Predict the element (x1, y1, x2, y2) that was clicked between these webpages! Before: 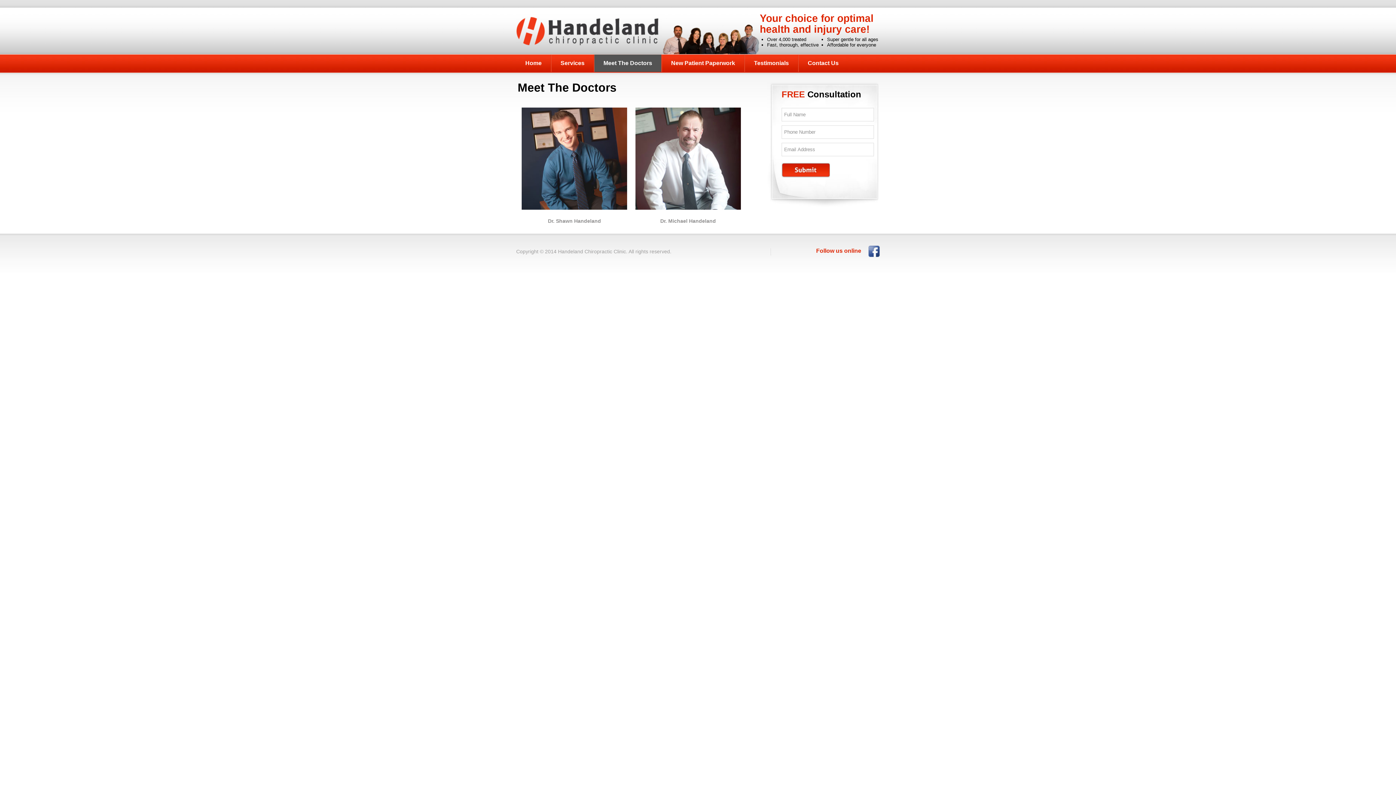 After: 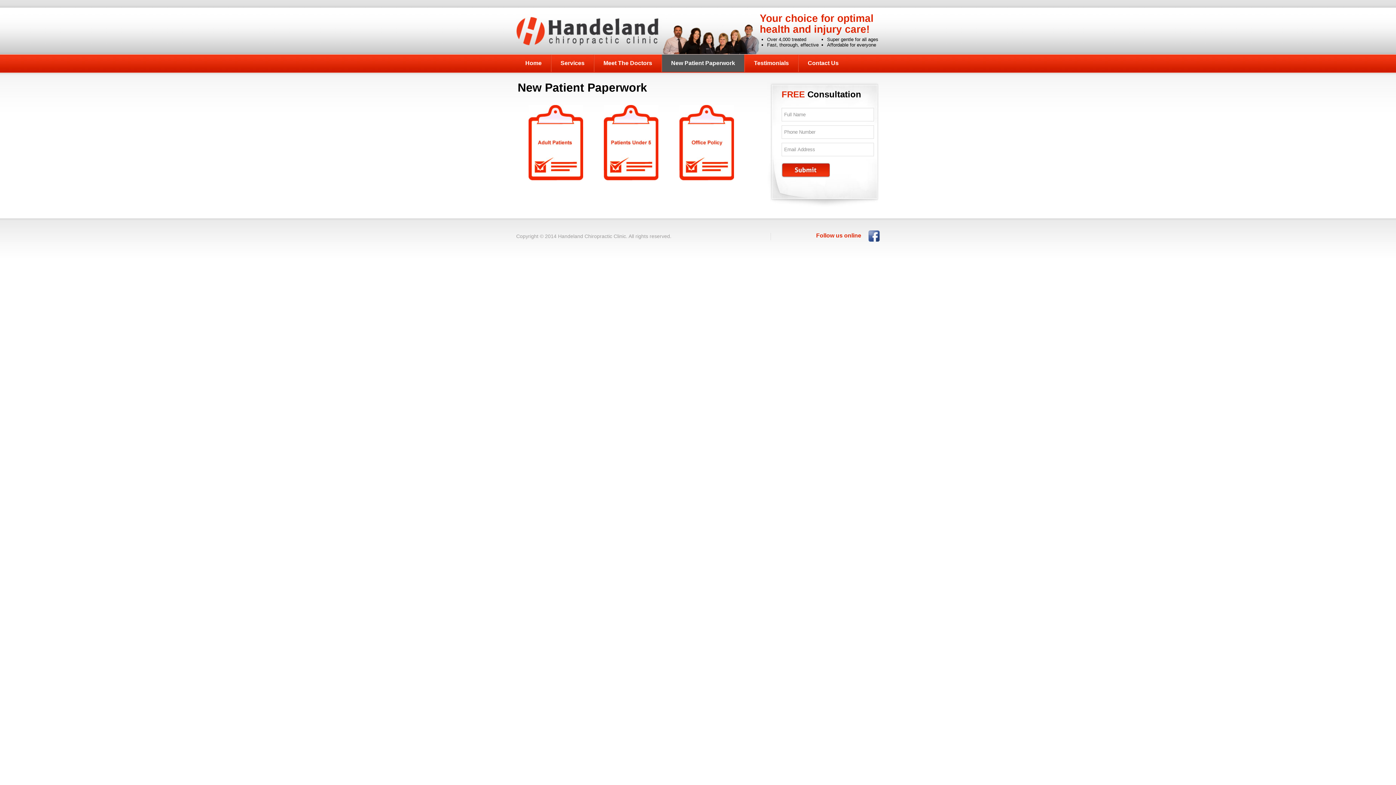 Action: label: New Patient Paperwork bbox: (662, 54, 744, 72)